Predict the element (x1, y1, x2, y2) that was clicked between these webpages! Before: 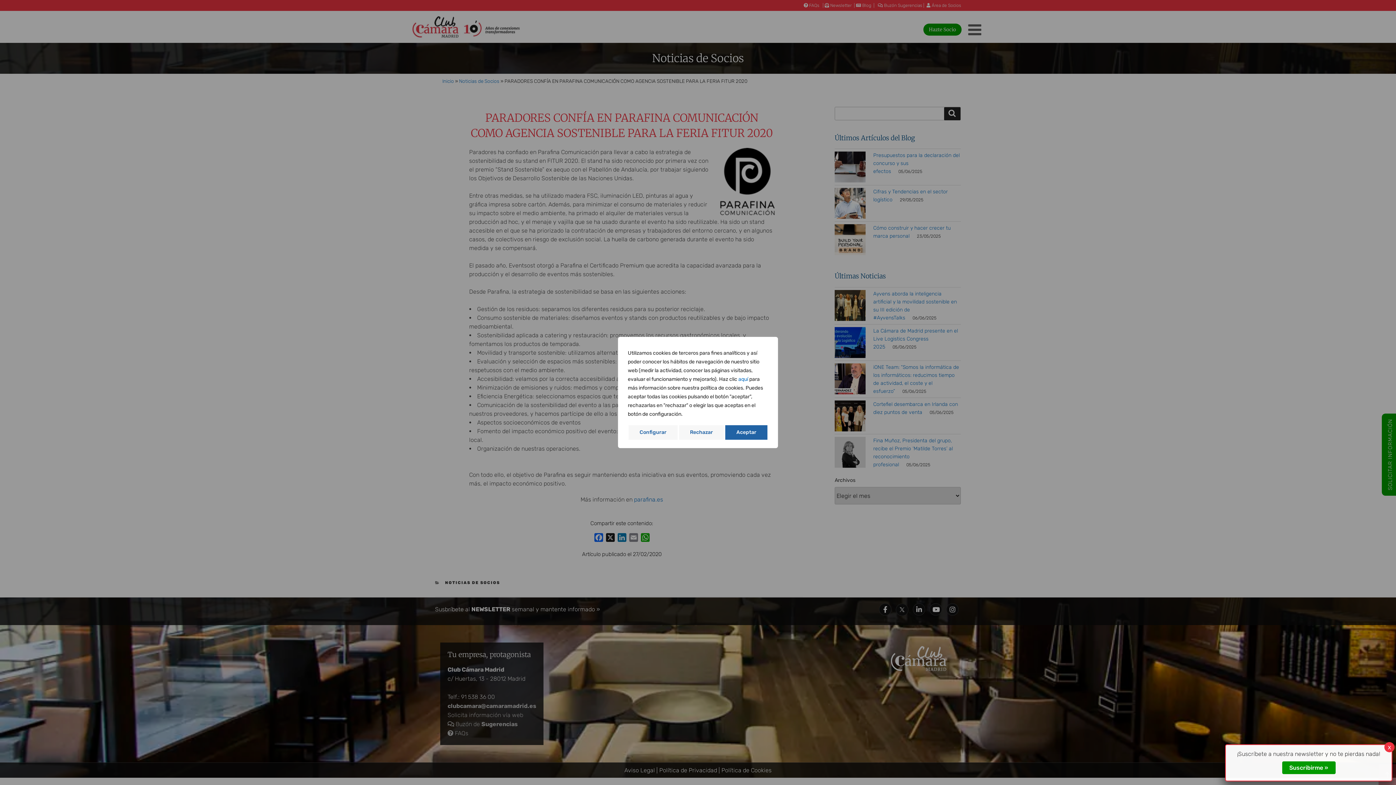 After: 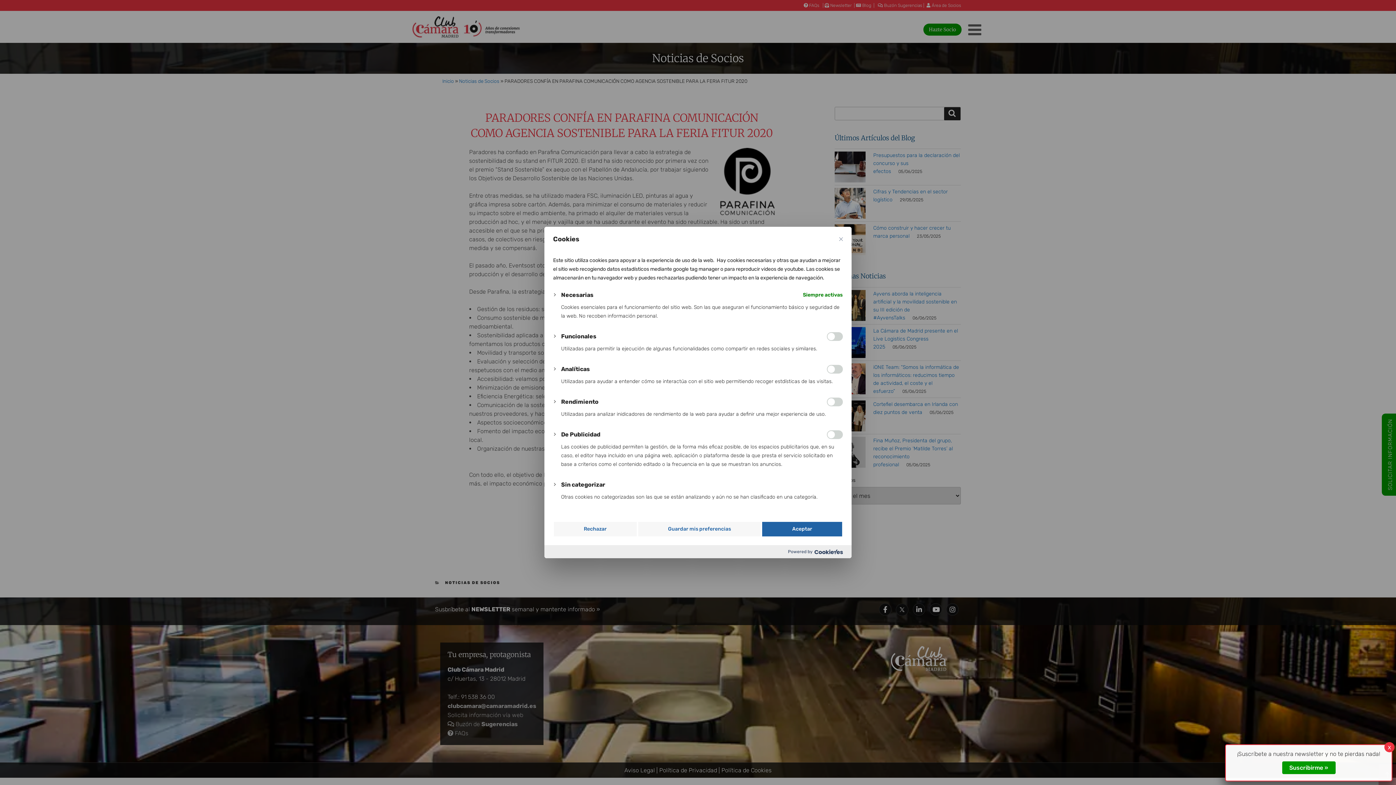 Action: bbox: (628, 424, 678, 440) label: Configurar